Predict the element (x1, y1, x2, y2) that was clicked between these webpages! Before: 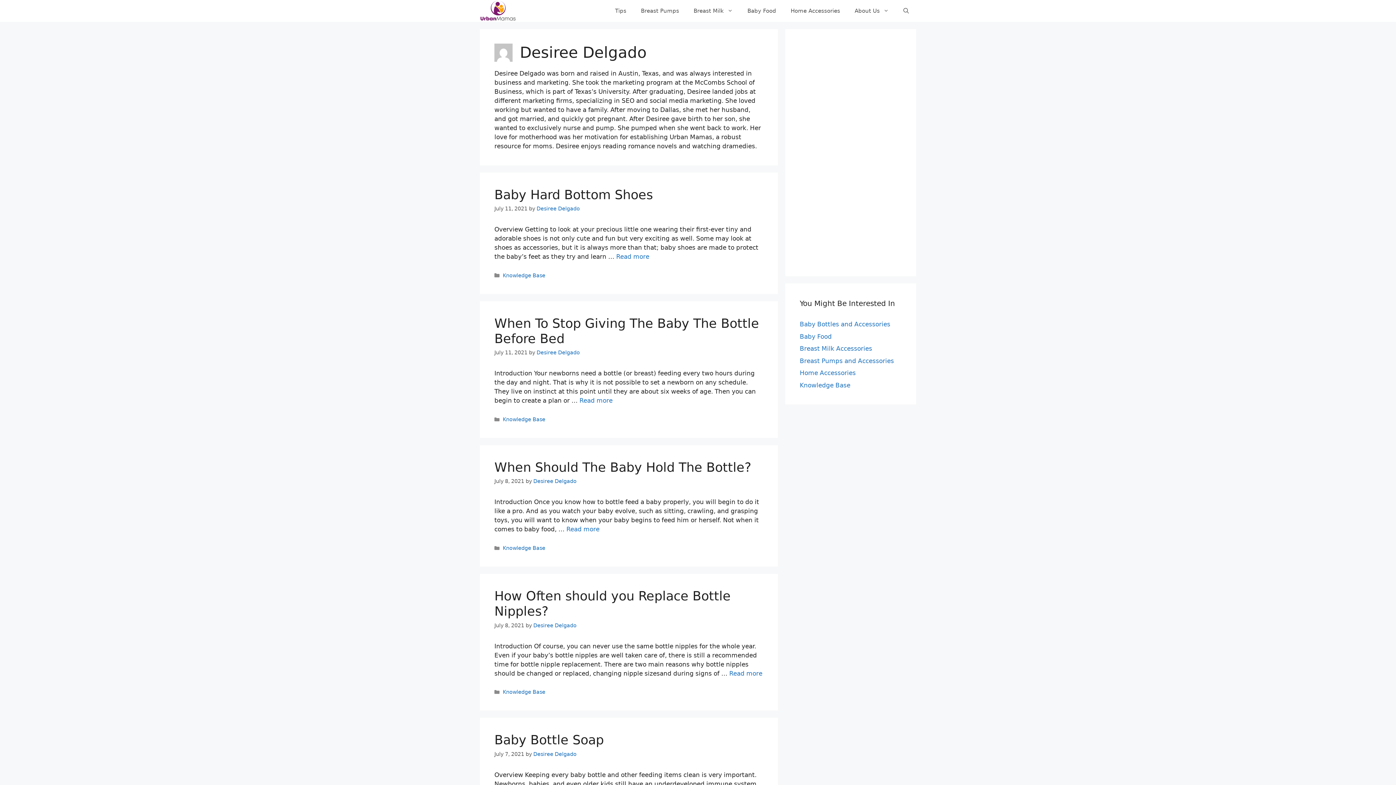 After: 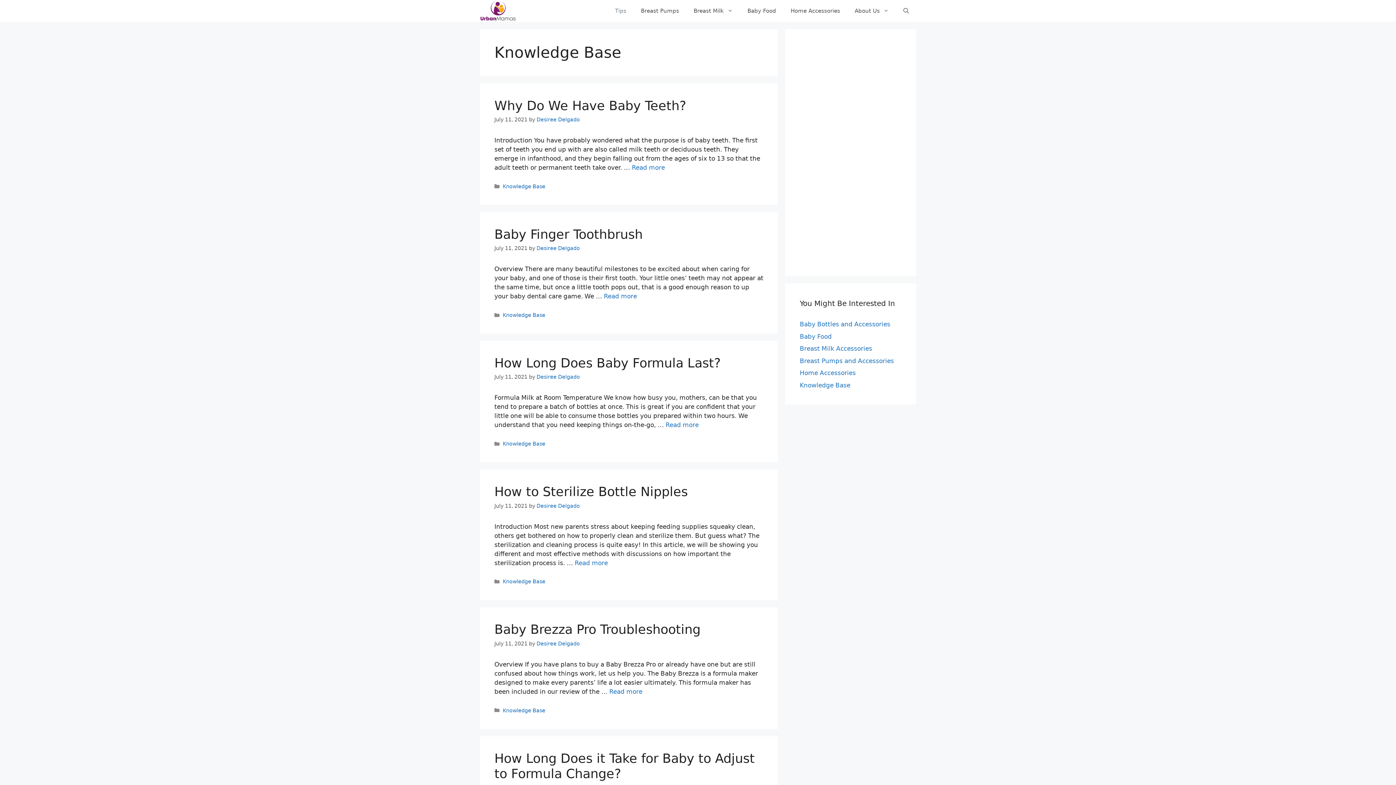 Action: bbox: (502, 416, 545, 422) label: Knowledge Base